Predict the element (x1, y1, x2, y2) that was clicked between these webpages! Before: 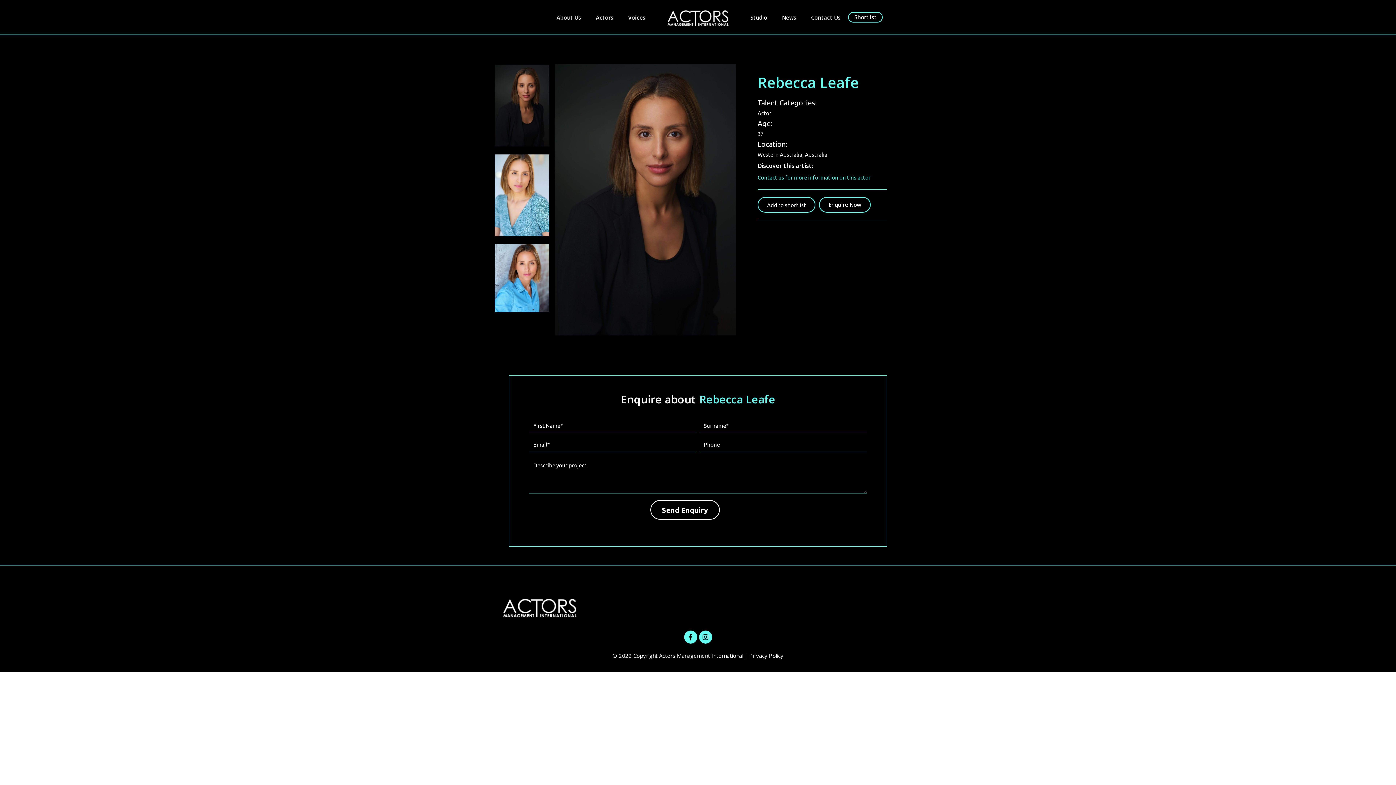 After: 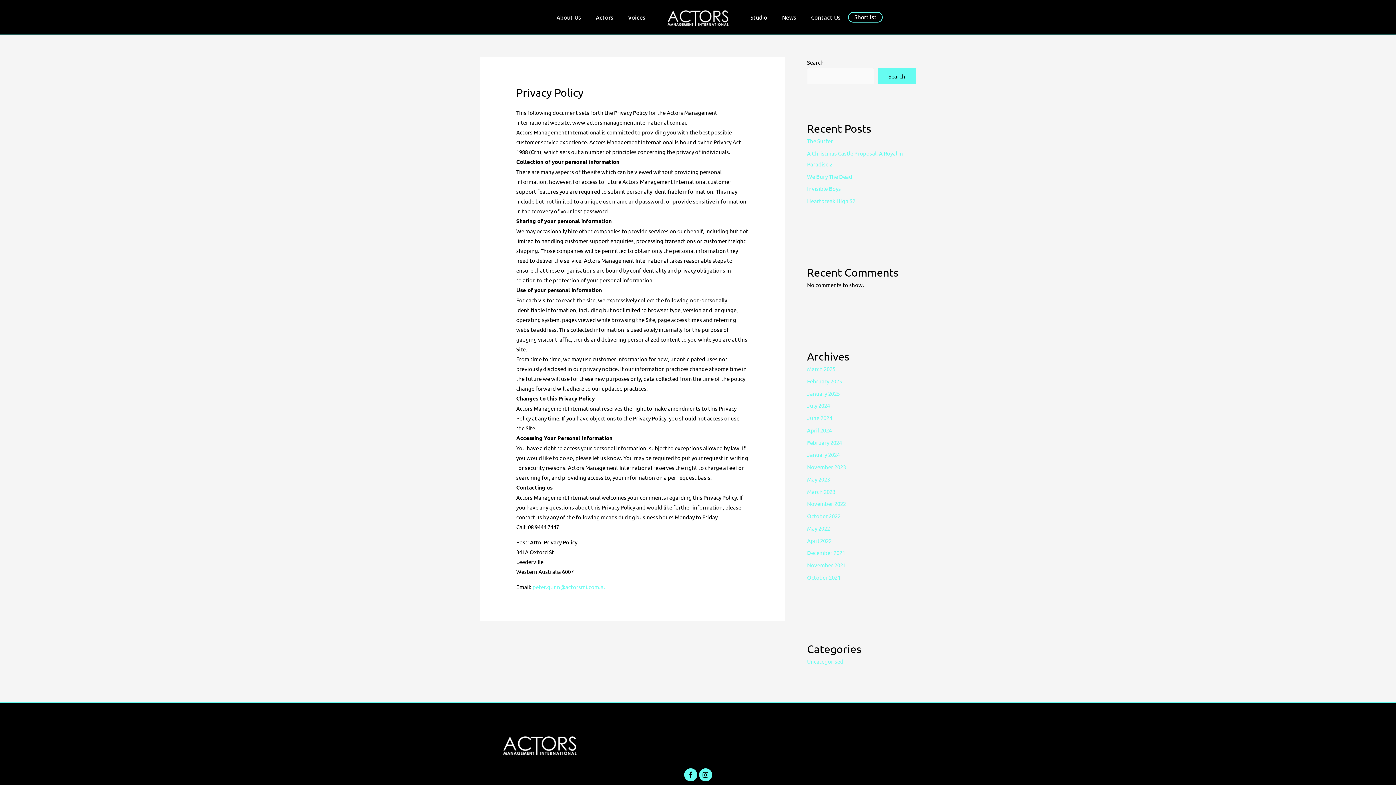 Action: label: Privacy Policy bbox: (749, 652, 783, 659)